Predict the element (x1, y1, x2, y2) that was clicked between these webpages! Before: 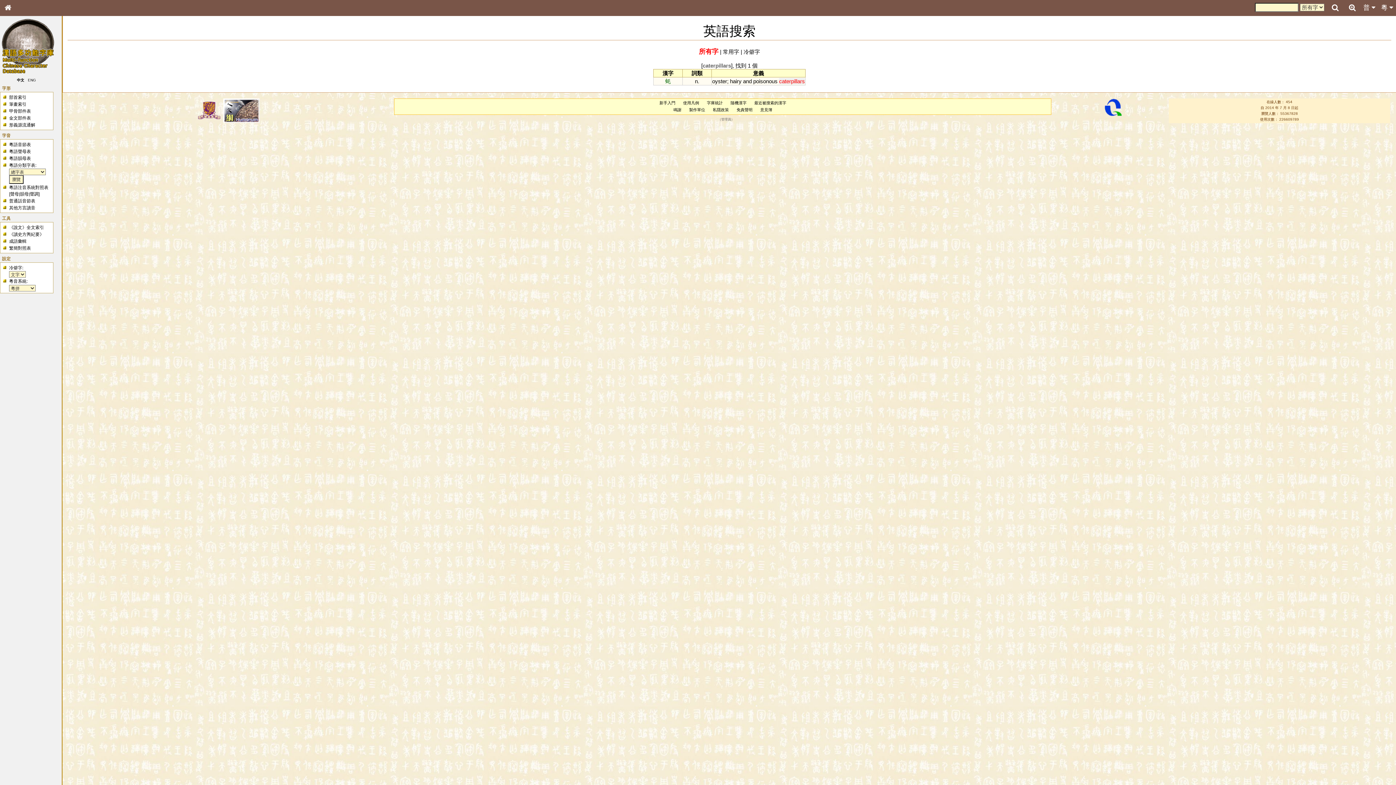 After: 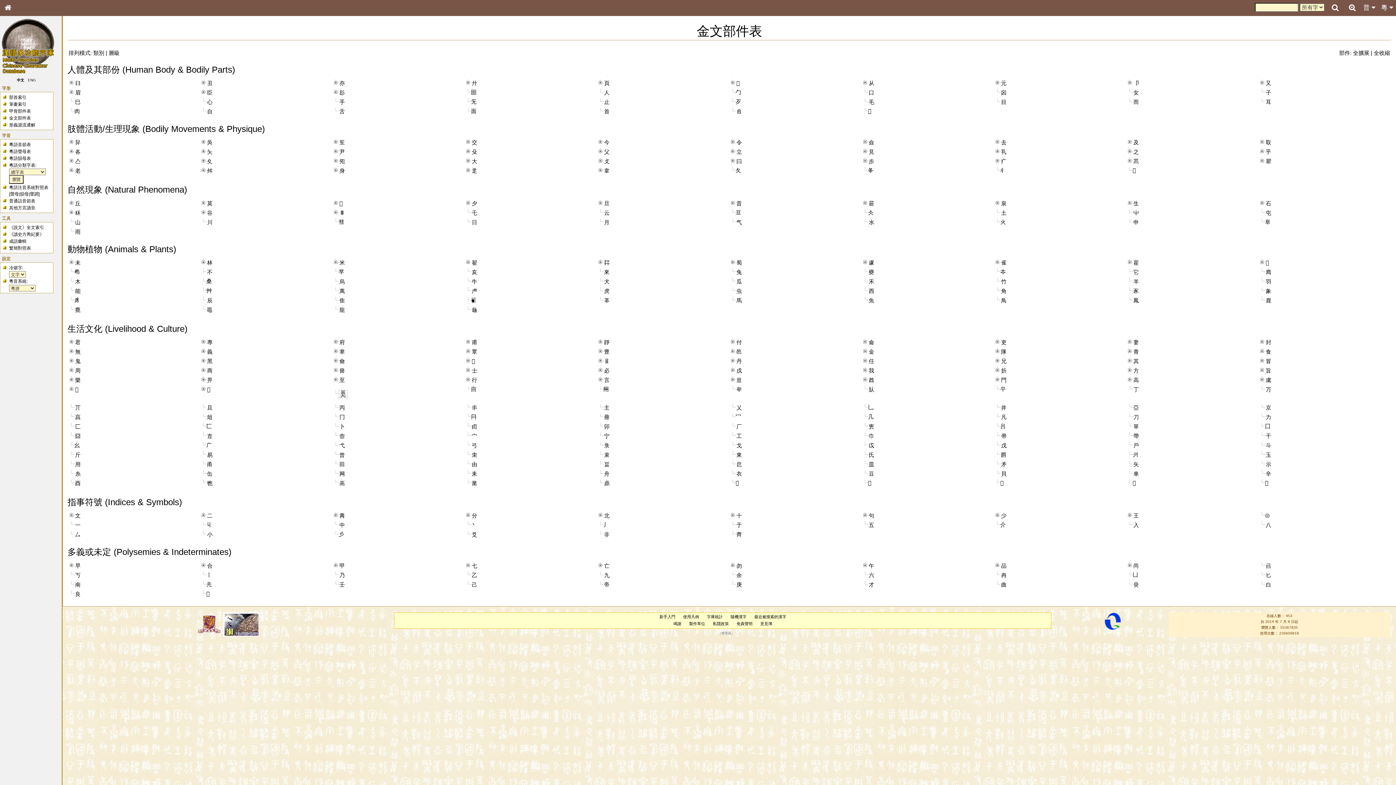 Action: label: 金文部件表 bbox: (9, 115, 30, 120)